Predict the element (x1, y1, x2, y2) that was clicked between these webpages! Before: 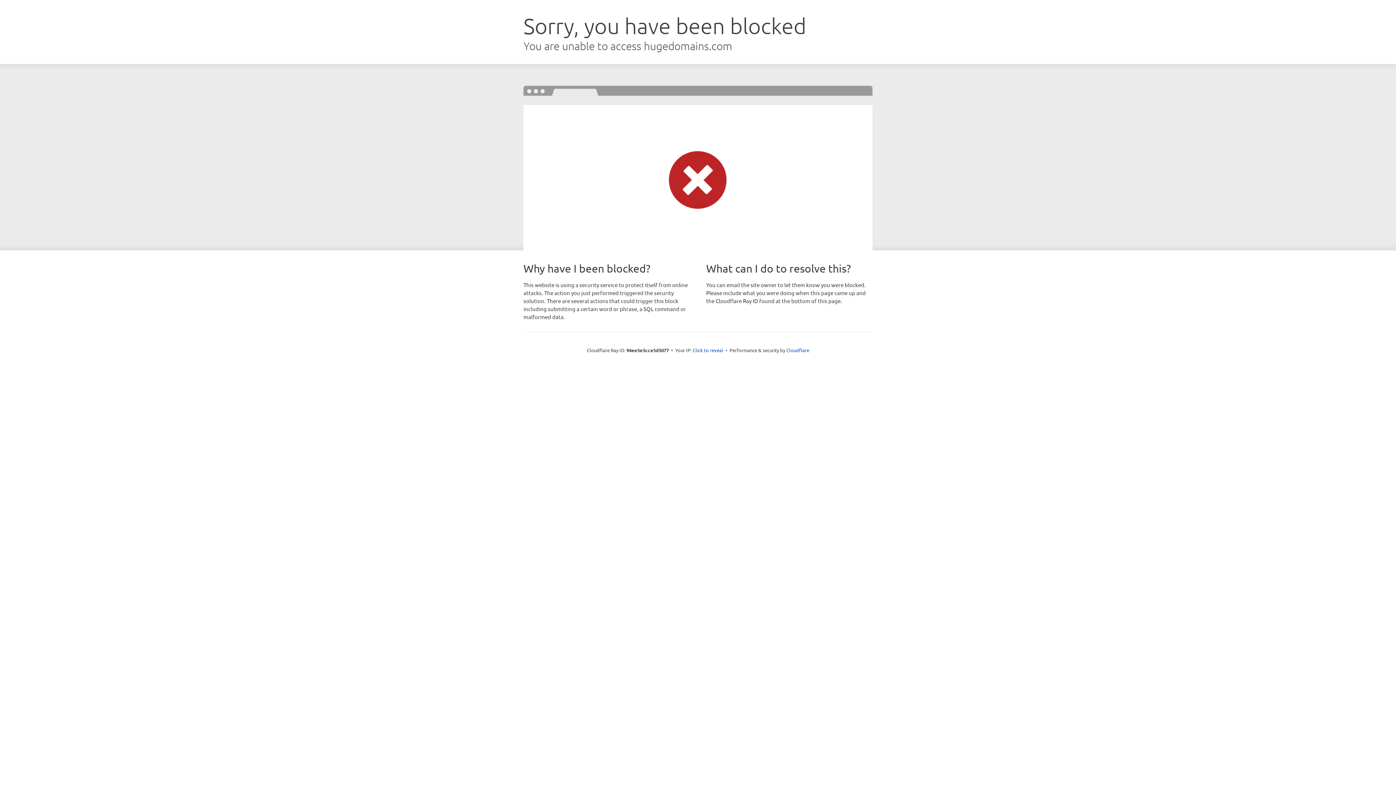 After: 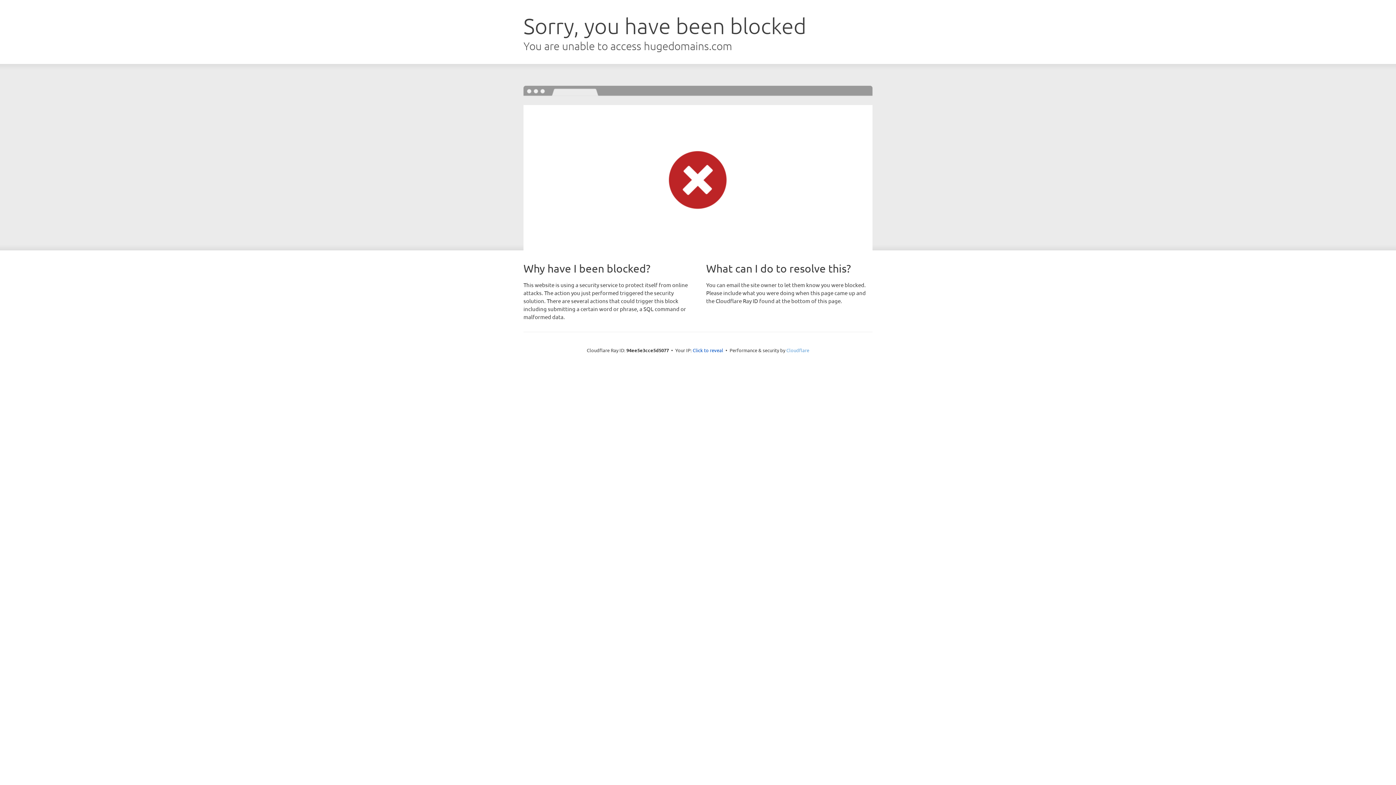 Action: bbox: (786, 347, 809, 353) label: Cloudflare